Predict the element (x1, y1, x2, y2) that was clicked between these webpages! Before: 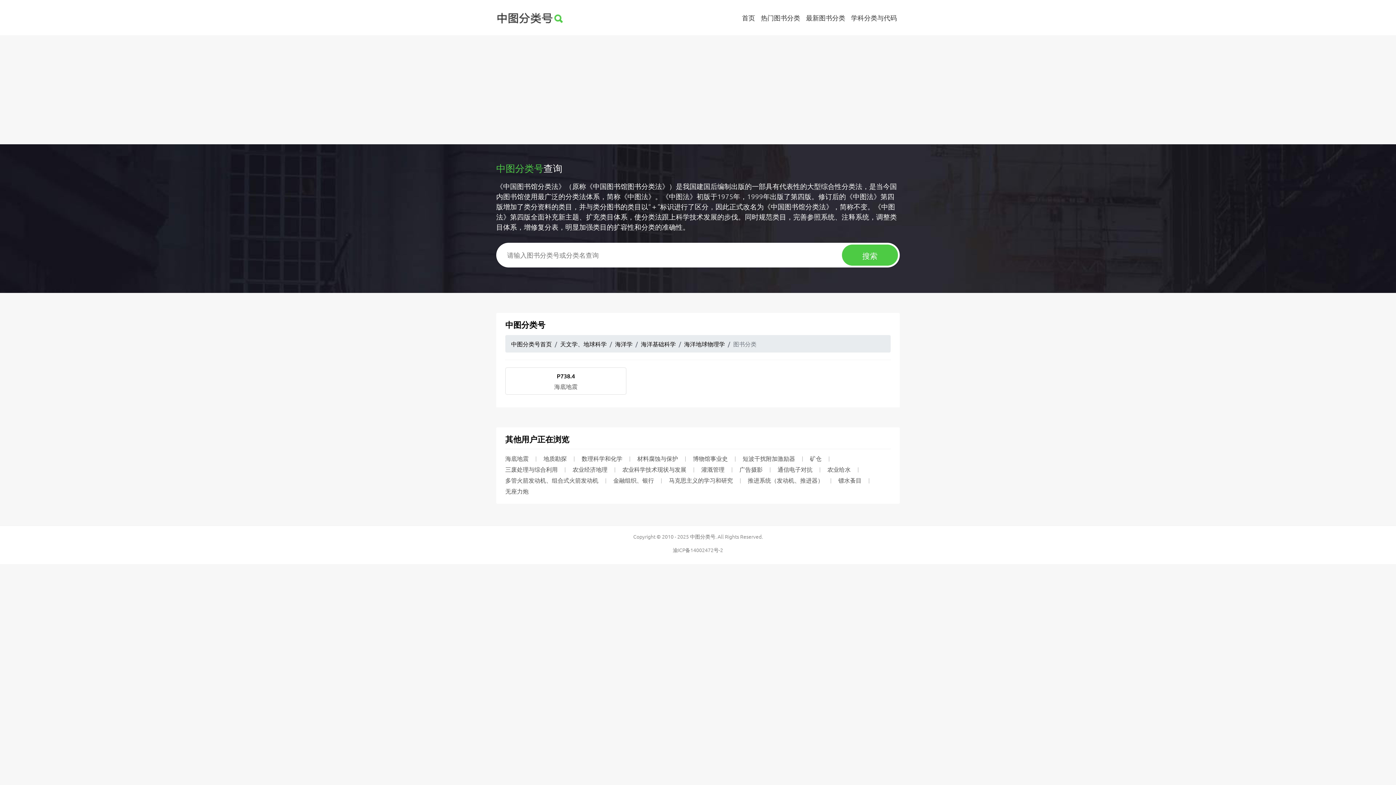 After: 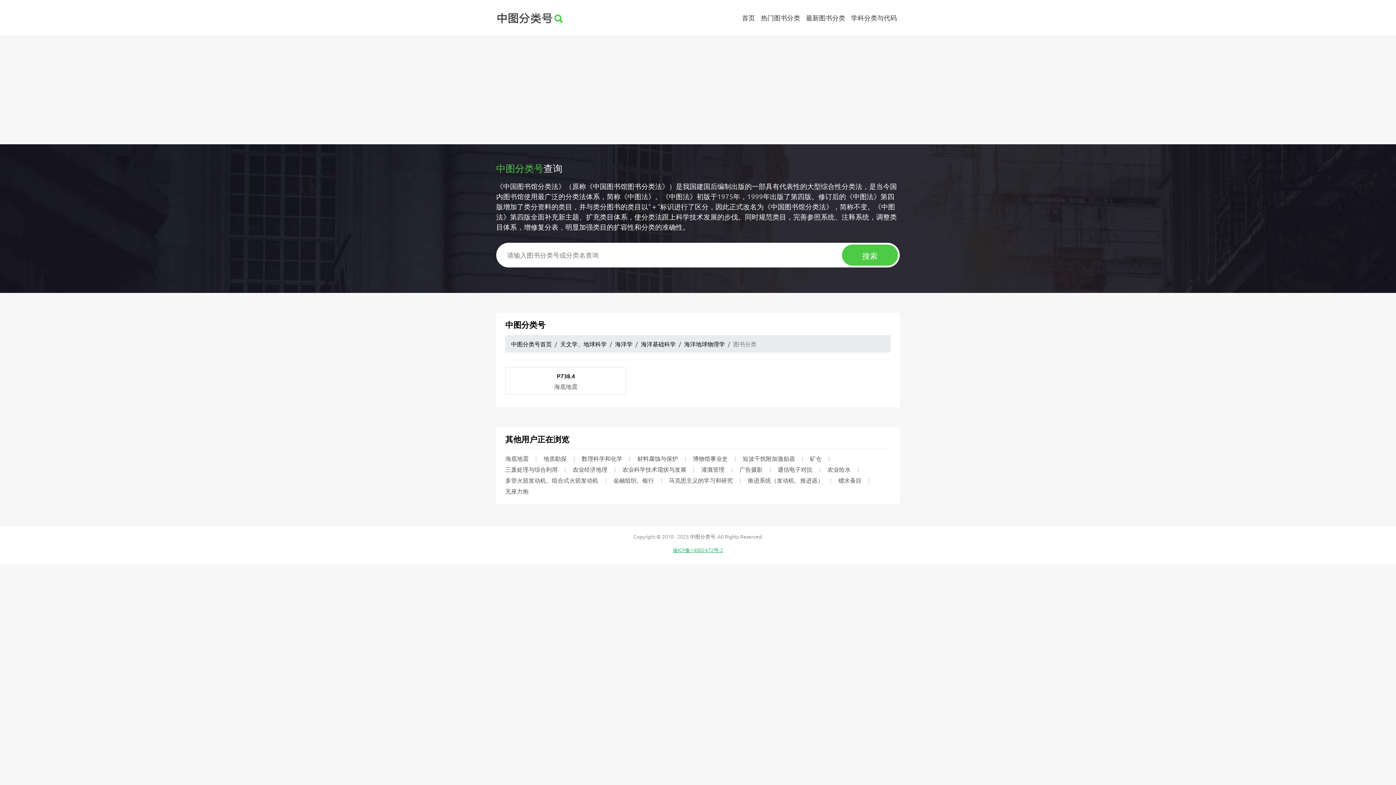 Action: bbox: (673, 546, 723, 553) label: 渝ICP备14002472号-2